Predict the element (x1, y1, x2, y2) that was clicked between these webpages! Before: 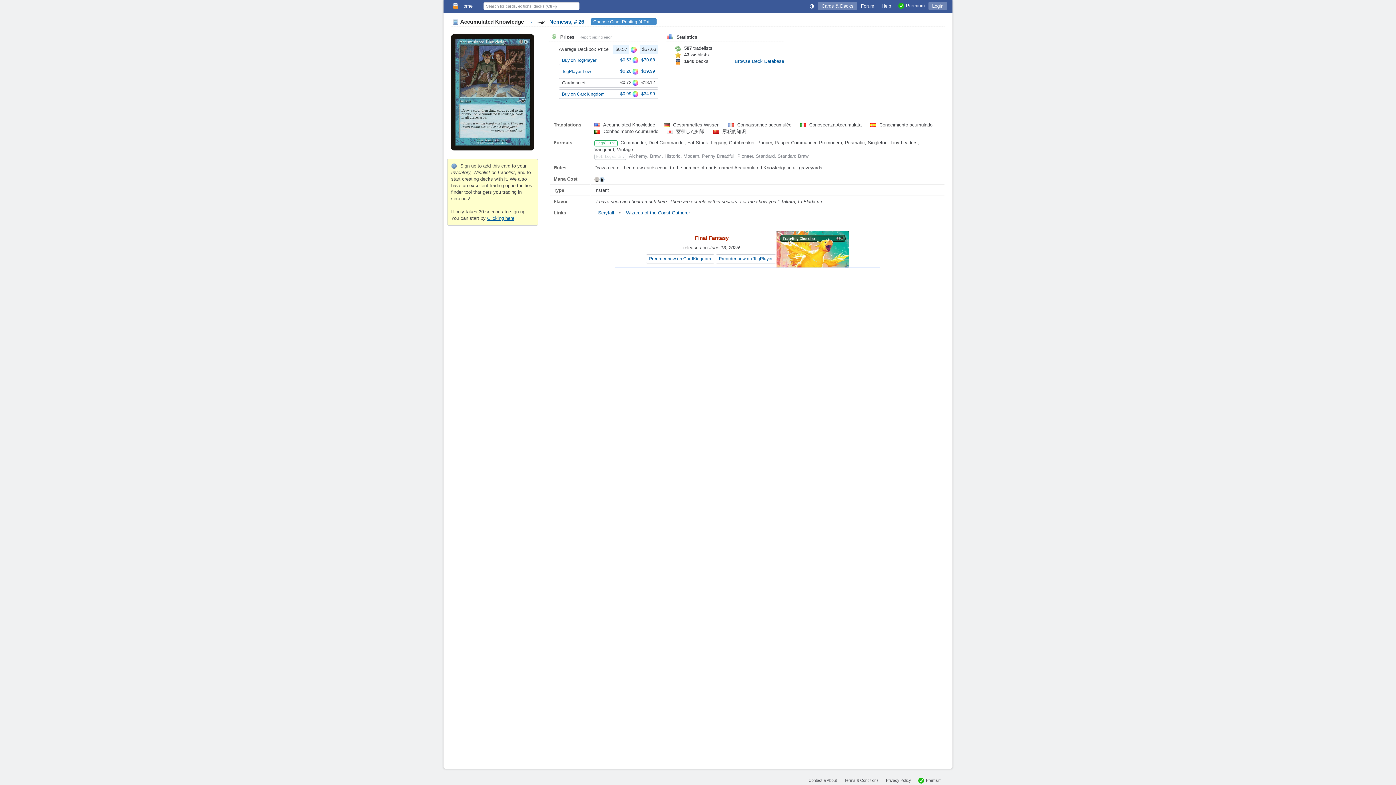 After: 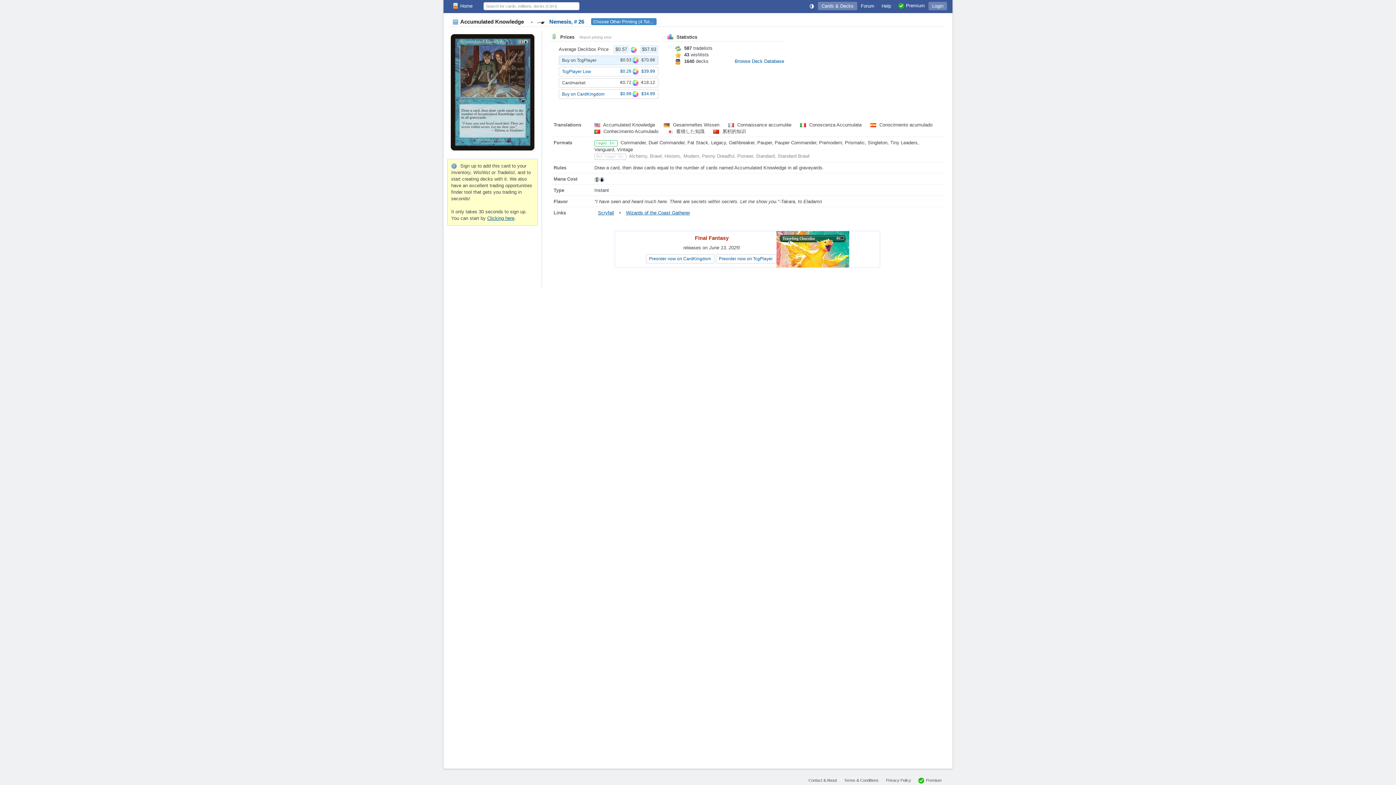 Action: bbox: (558, 55, 658, 65) label: Buy on TcgPlayer
$0.53  $70.88